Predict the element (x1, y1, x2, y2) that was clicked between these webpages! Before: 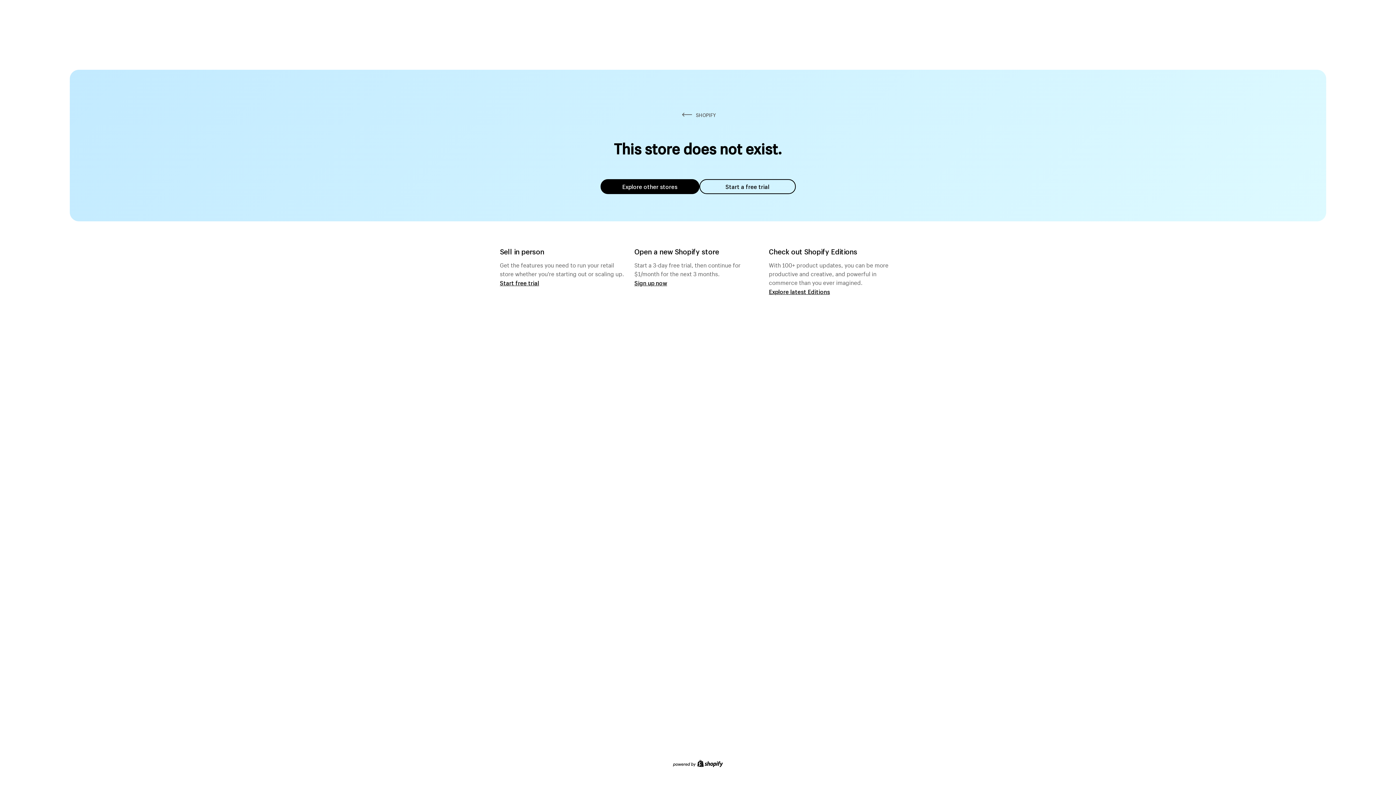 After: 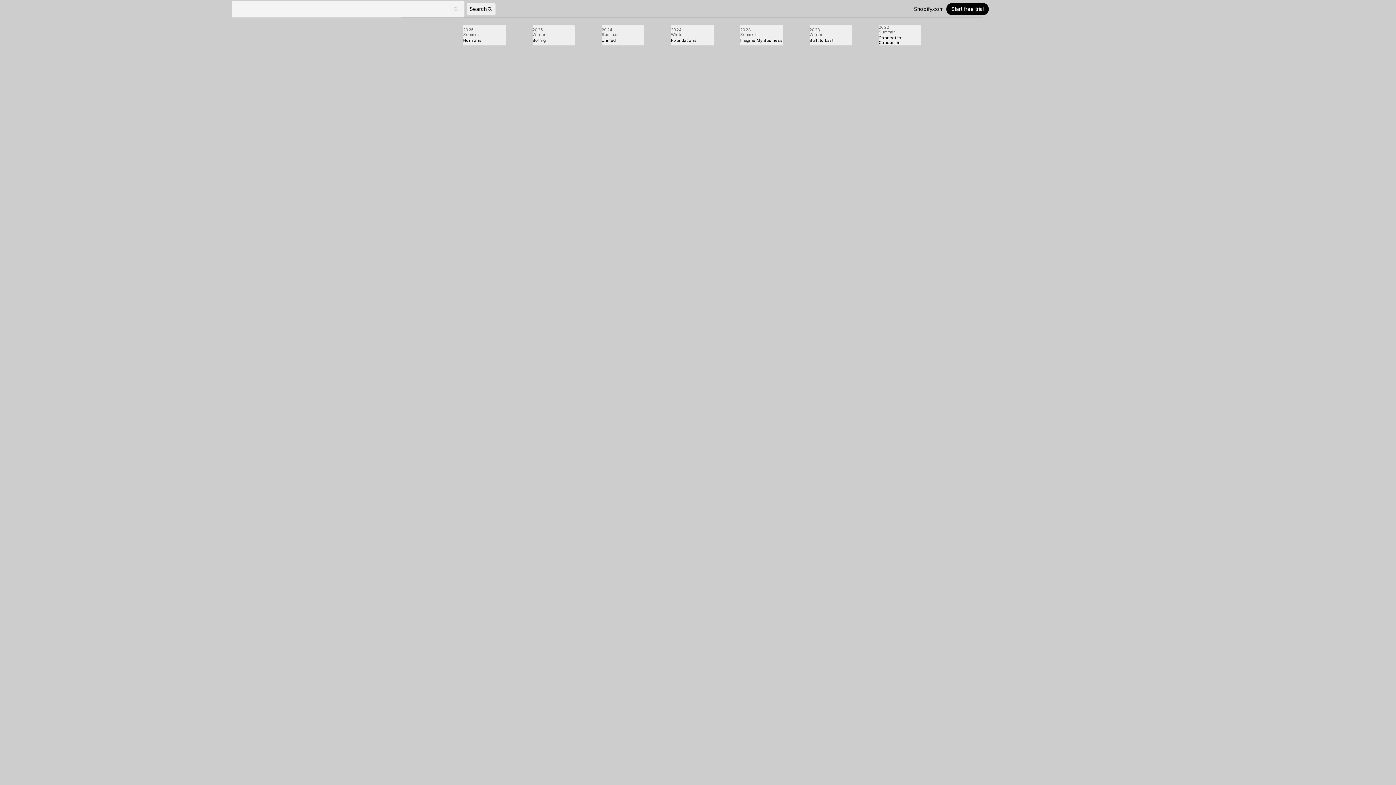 Action: label: Explore latest Editions bbox: (769, 287, 830, 295)